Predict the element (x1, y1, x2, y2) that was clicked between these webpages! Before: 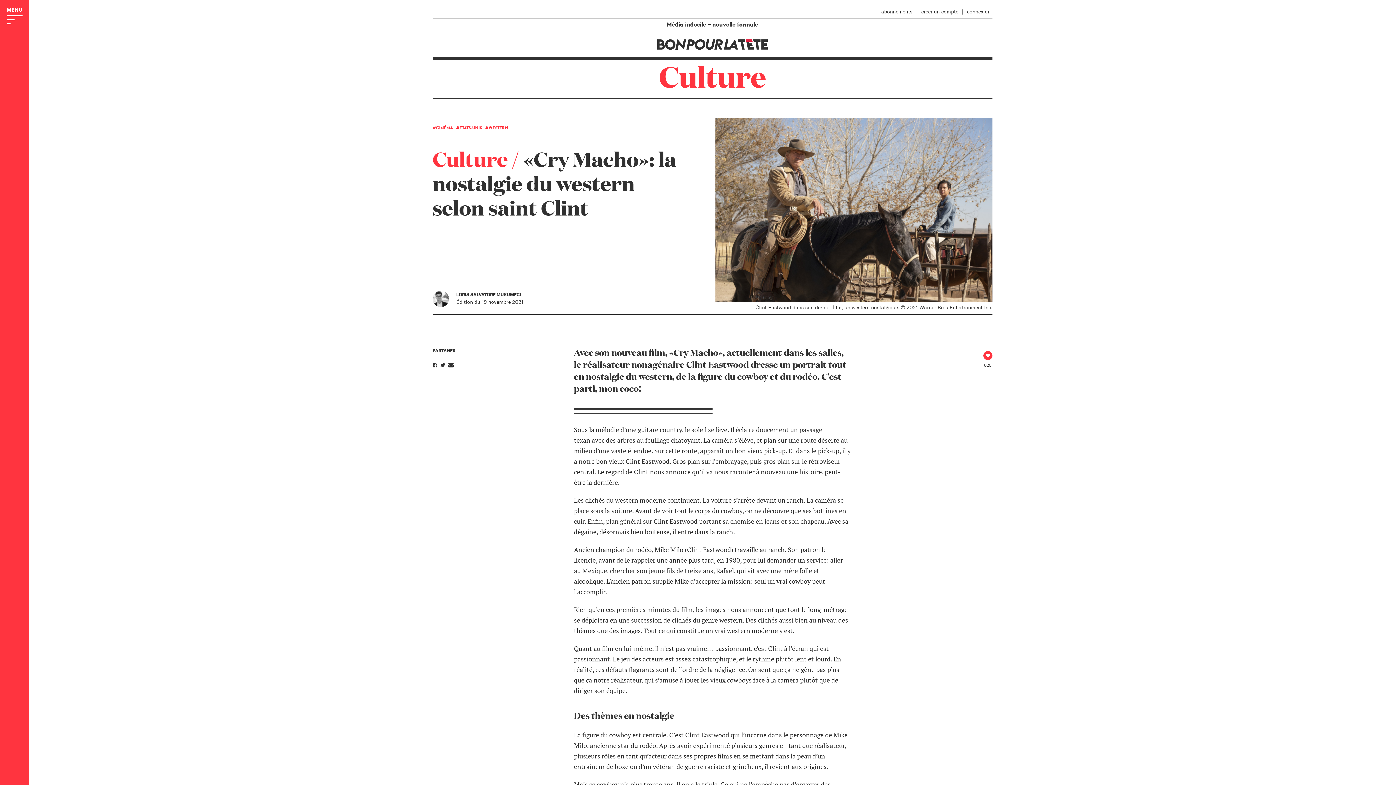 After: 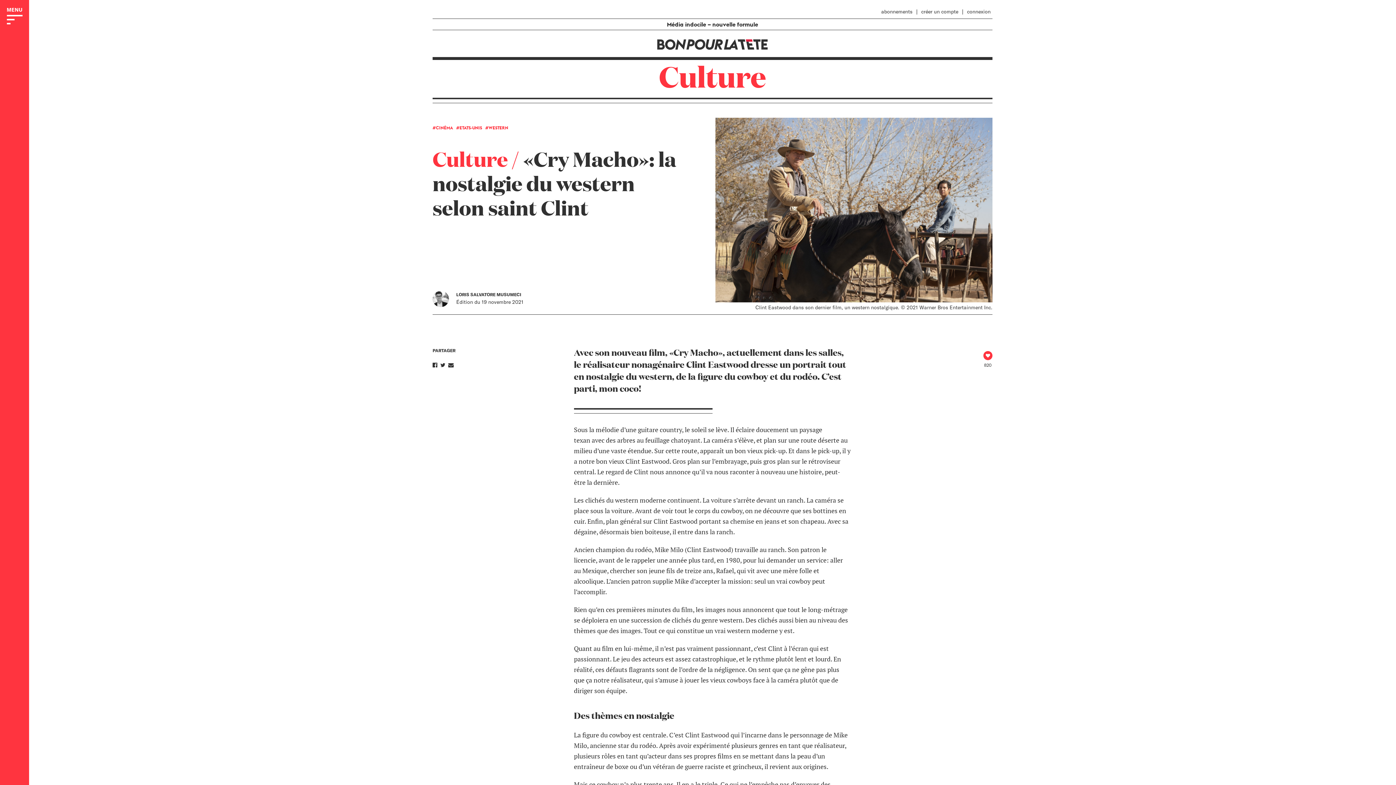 Action: bbox: (432, 361, 437, 368)